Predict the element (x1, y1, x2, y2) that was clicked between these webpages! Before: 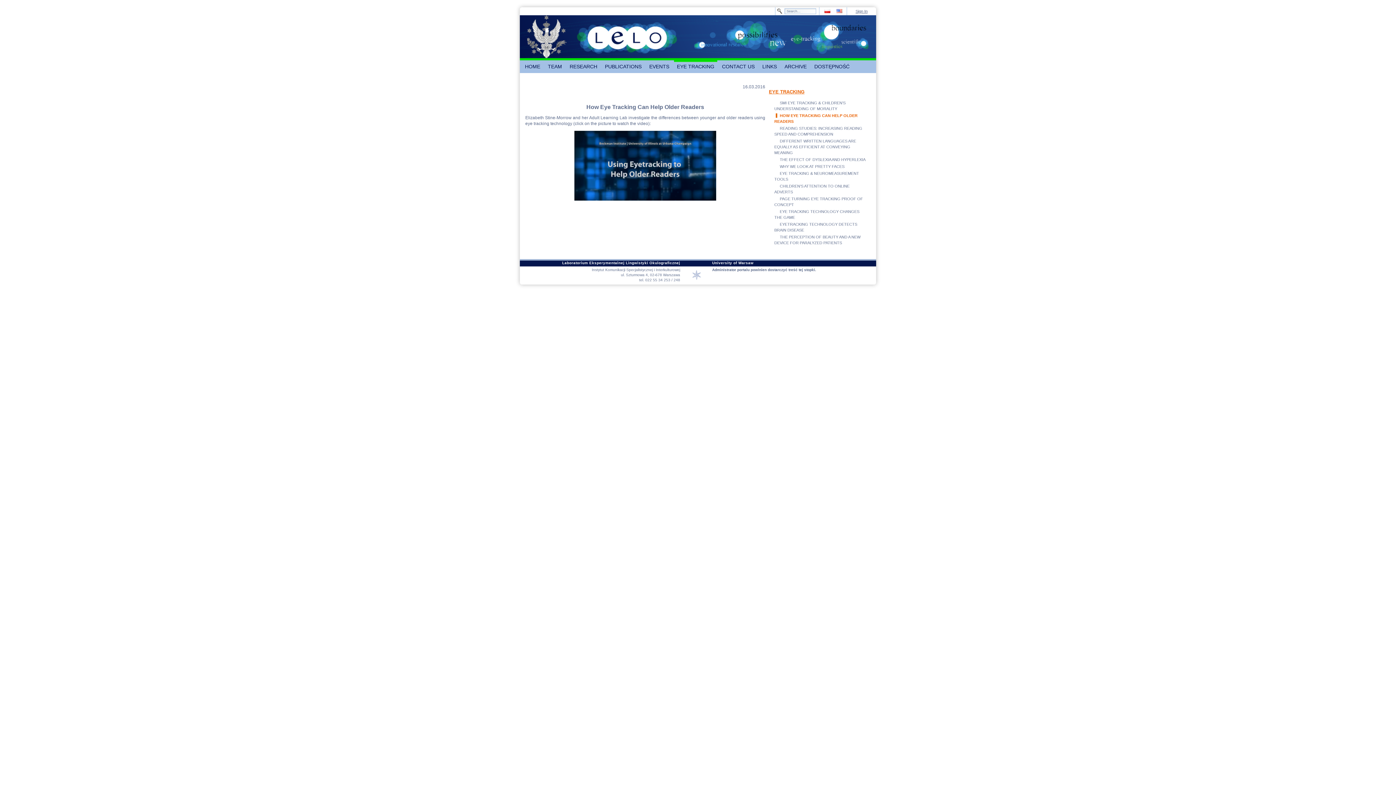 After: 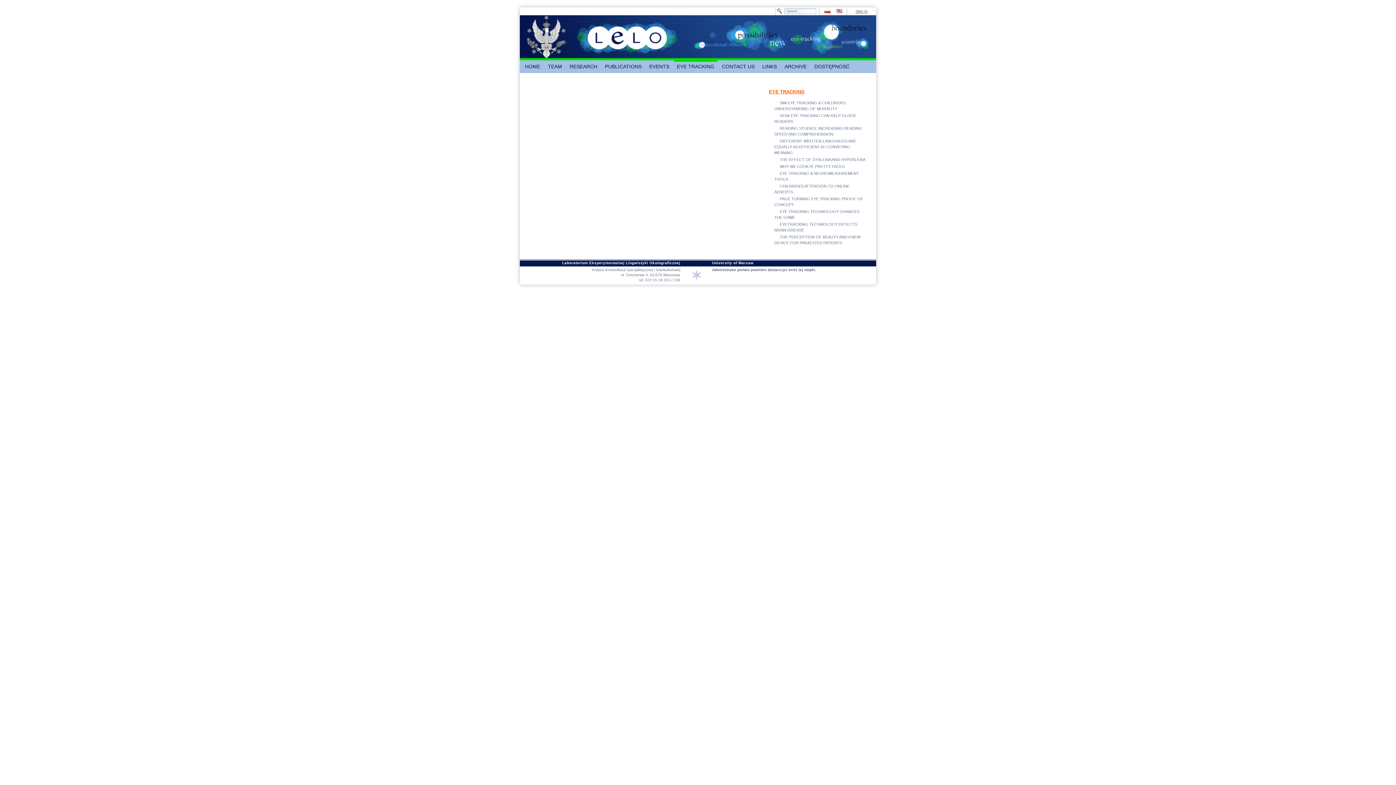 Action: bbox: (769, 89, 804, 94) label: EYE TRACKING